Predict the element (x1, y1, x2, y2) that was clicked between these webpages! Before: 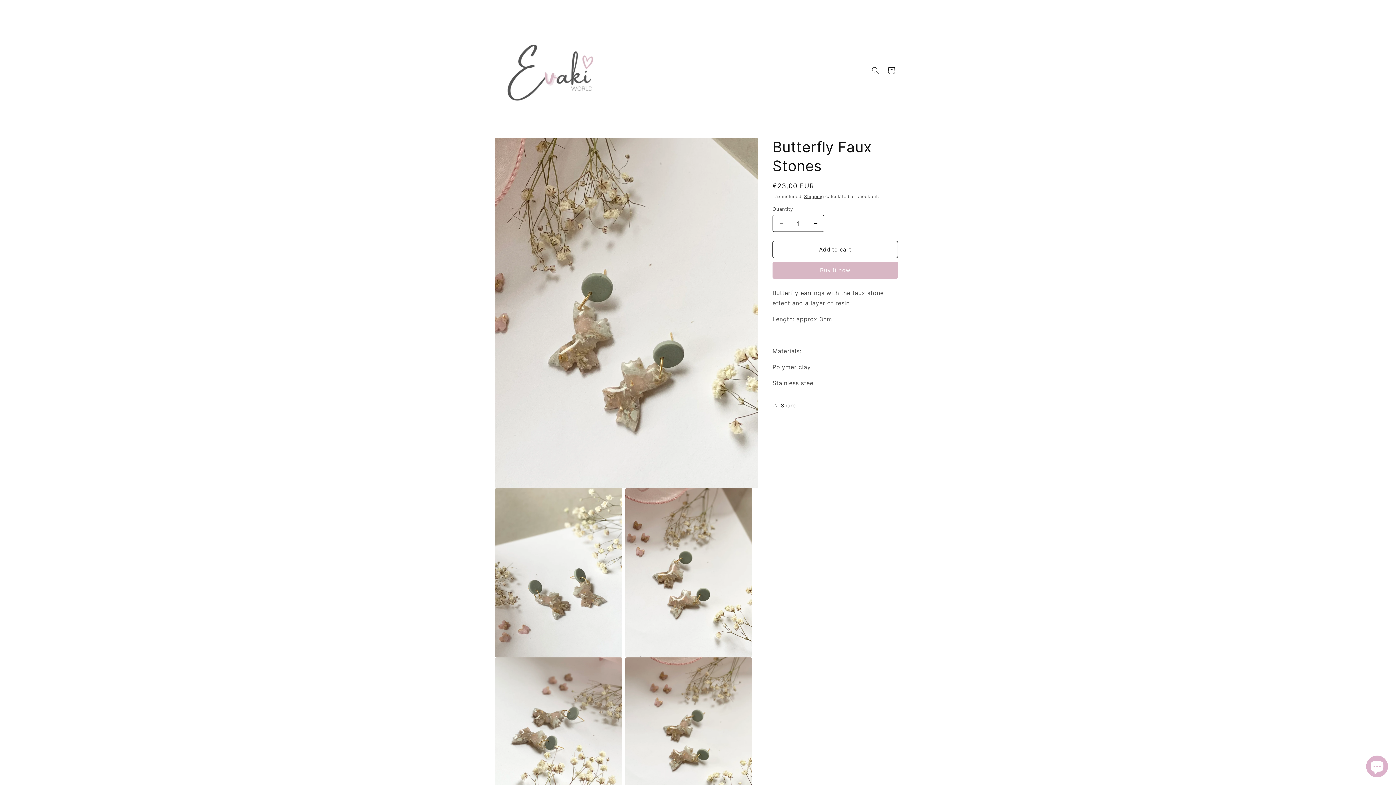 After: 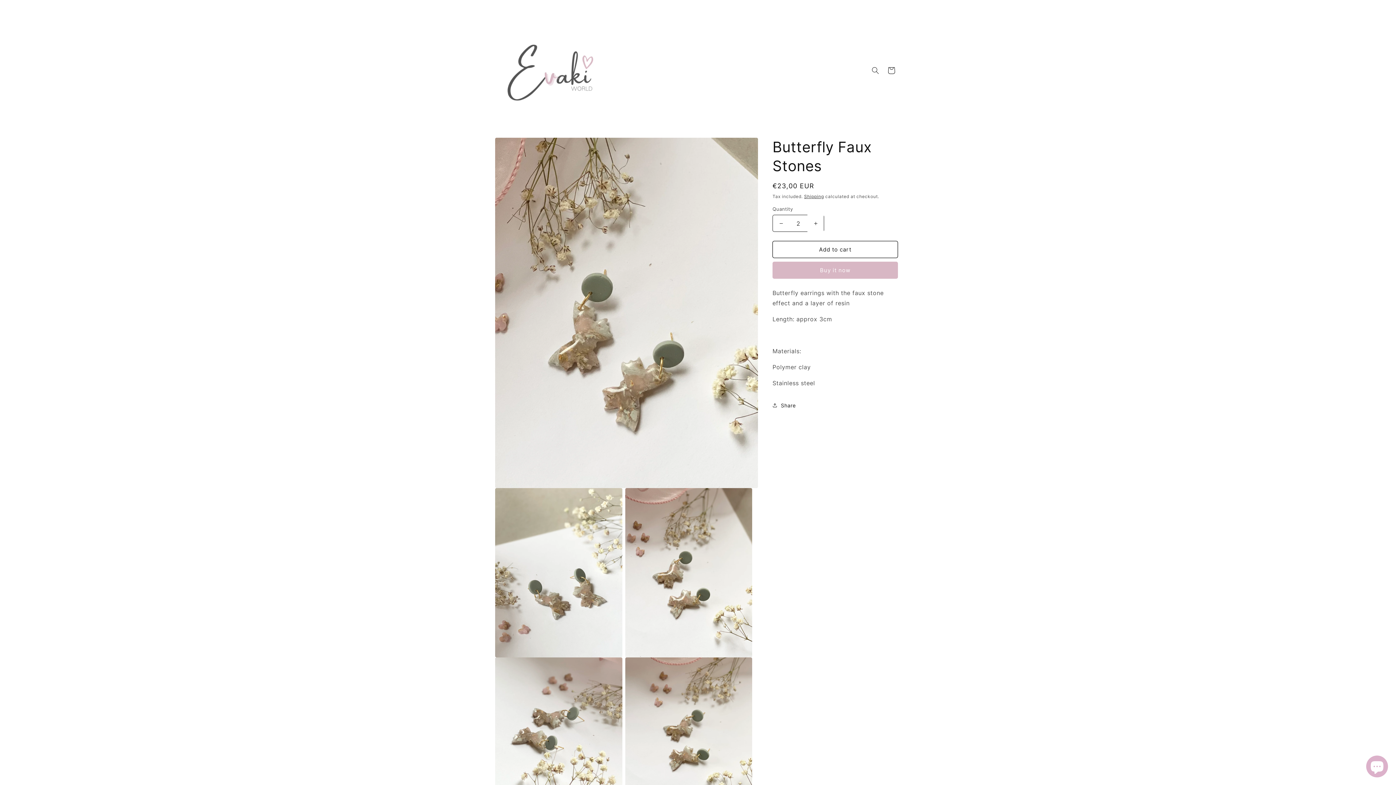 Action: label: Increase quantity for Butterfly Faux Stones bbox: (807, 214, 824, 232)